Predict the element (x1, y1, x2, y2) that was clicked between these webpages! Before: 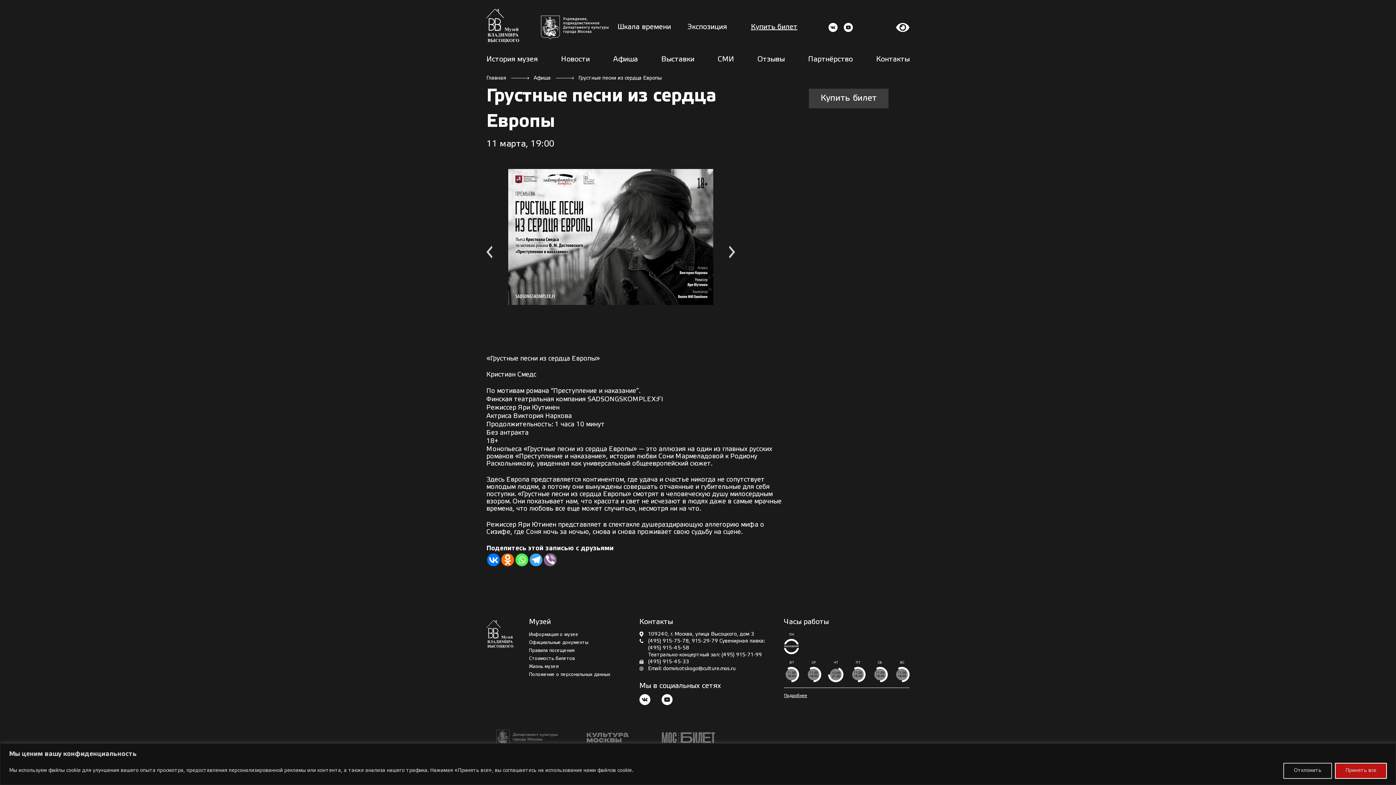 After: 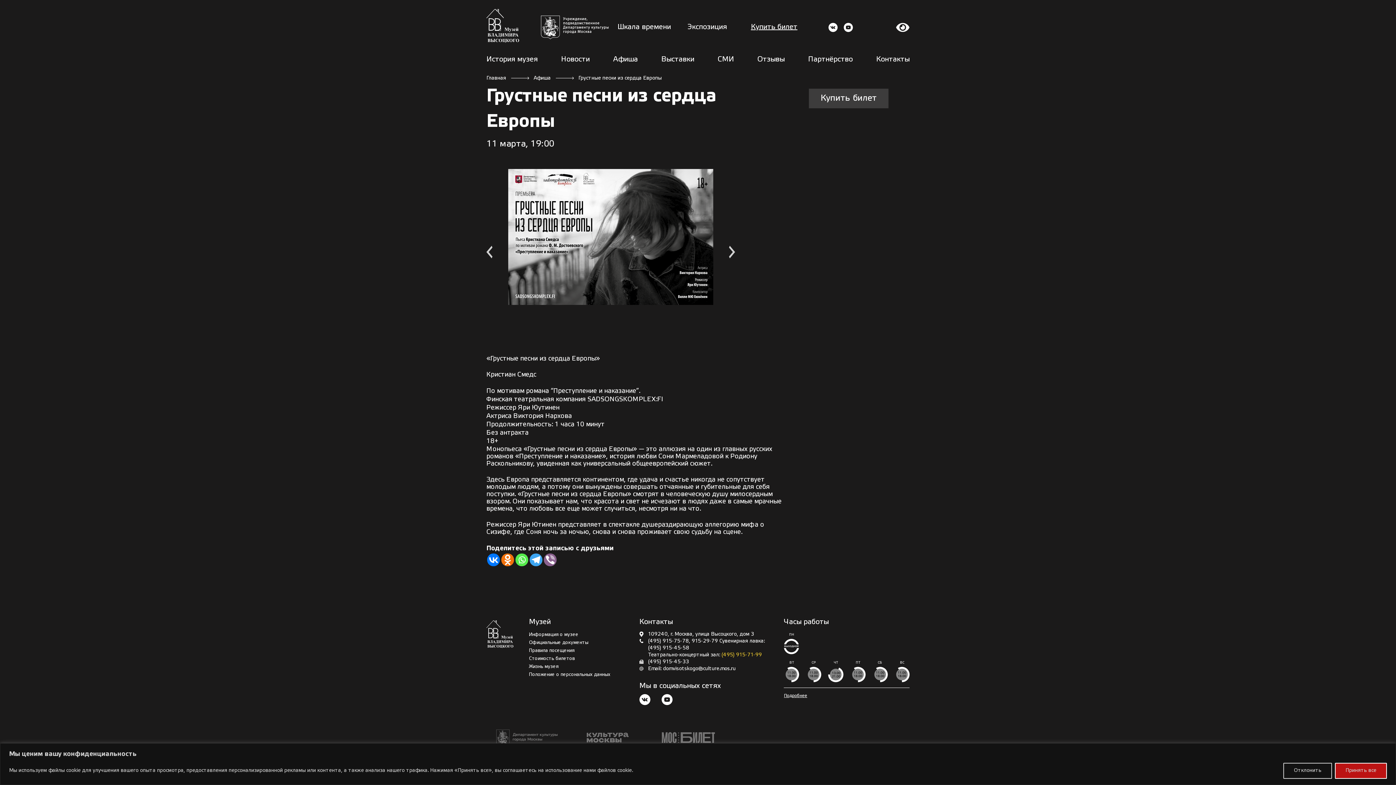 Action: bbox: (721, 653, 762, 657) label: (495) 915-71-99